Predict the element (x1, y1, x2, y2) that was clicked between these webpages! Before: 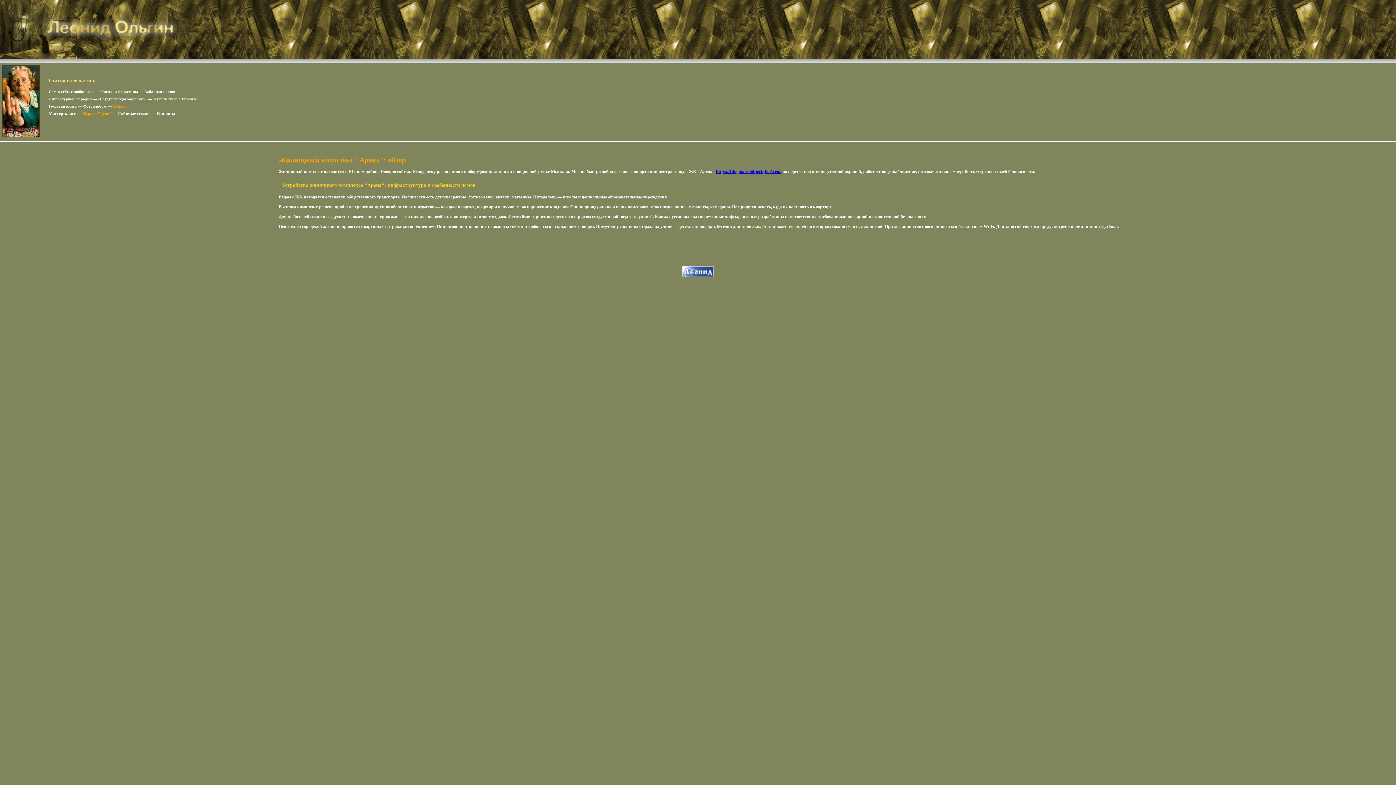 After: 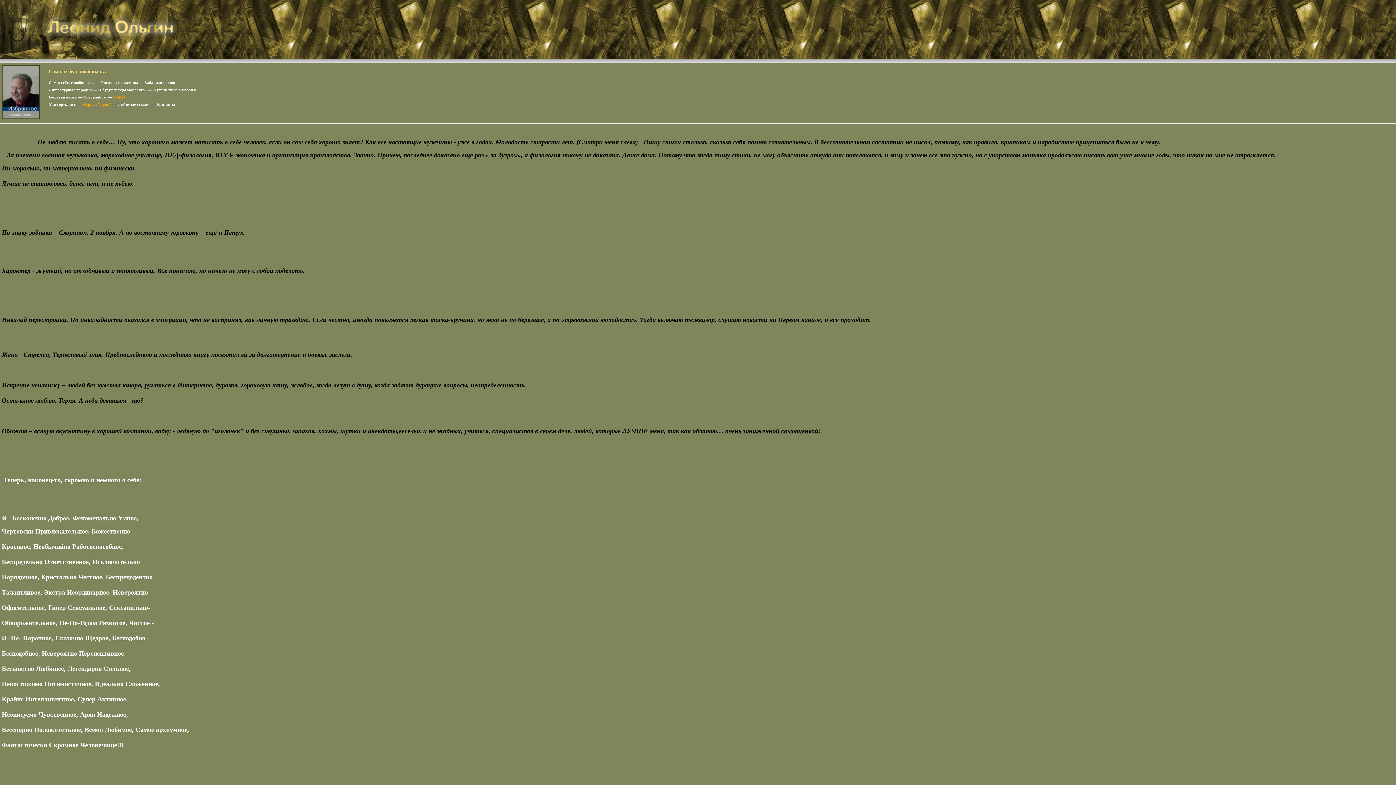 Action: bbox: (48, 89, 93, 93) label: Сам о себе, с любовью...